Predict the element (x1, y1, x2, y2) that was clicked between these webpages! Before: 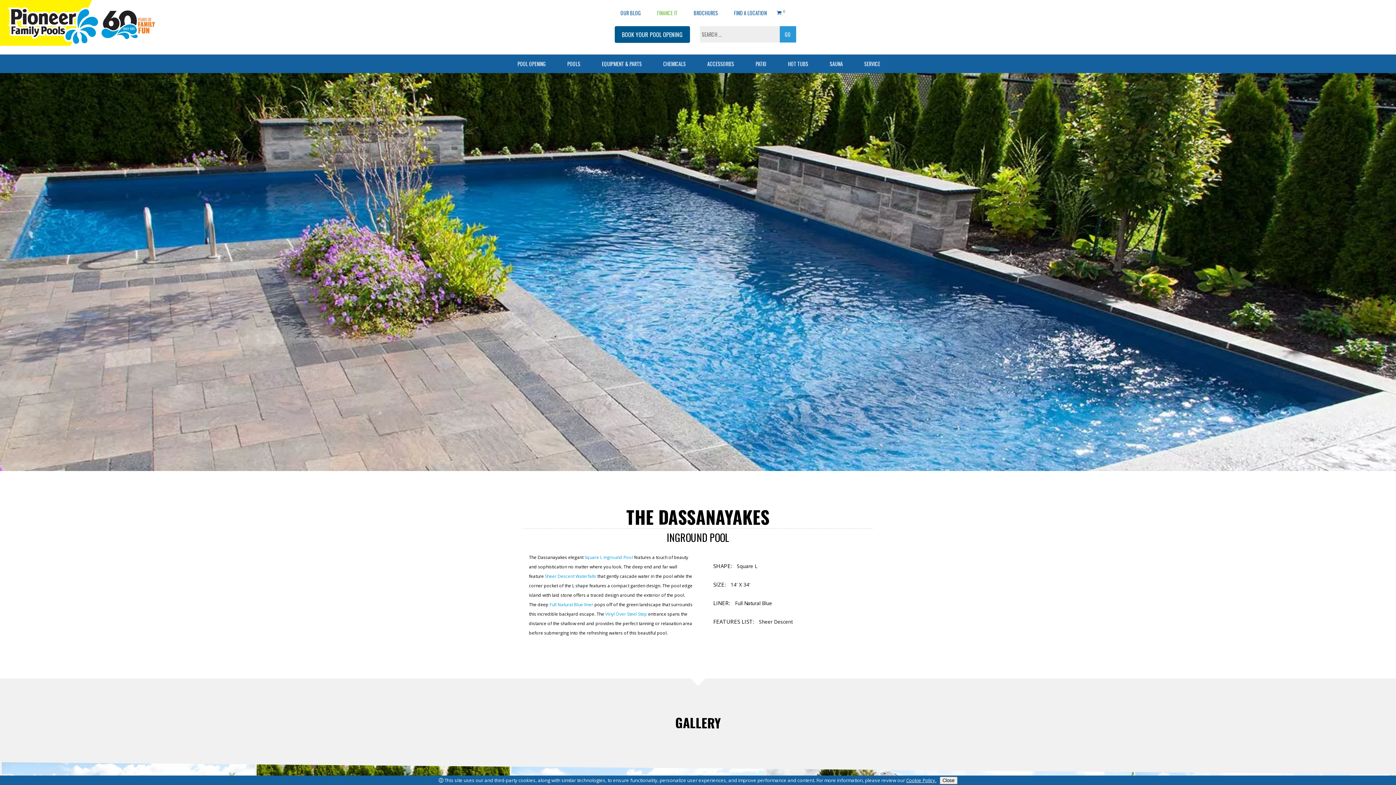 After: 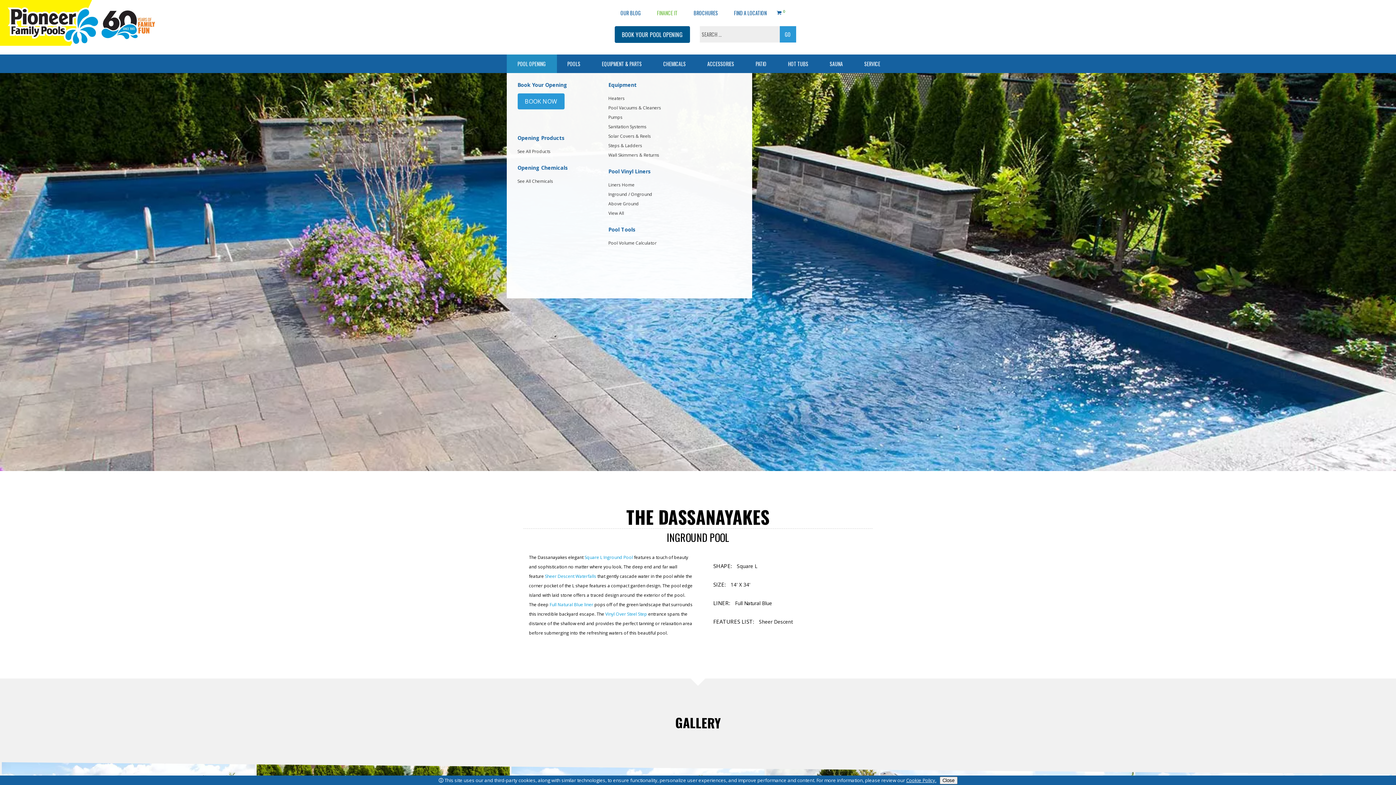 Action: label: POOL OPENING bbox: (506, 54, 556, 73)